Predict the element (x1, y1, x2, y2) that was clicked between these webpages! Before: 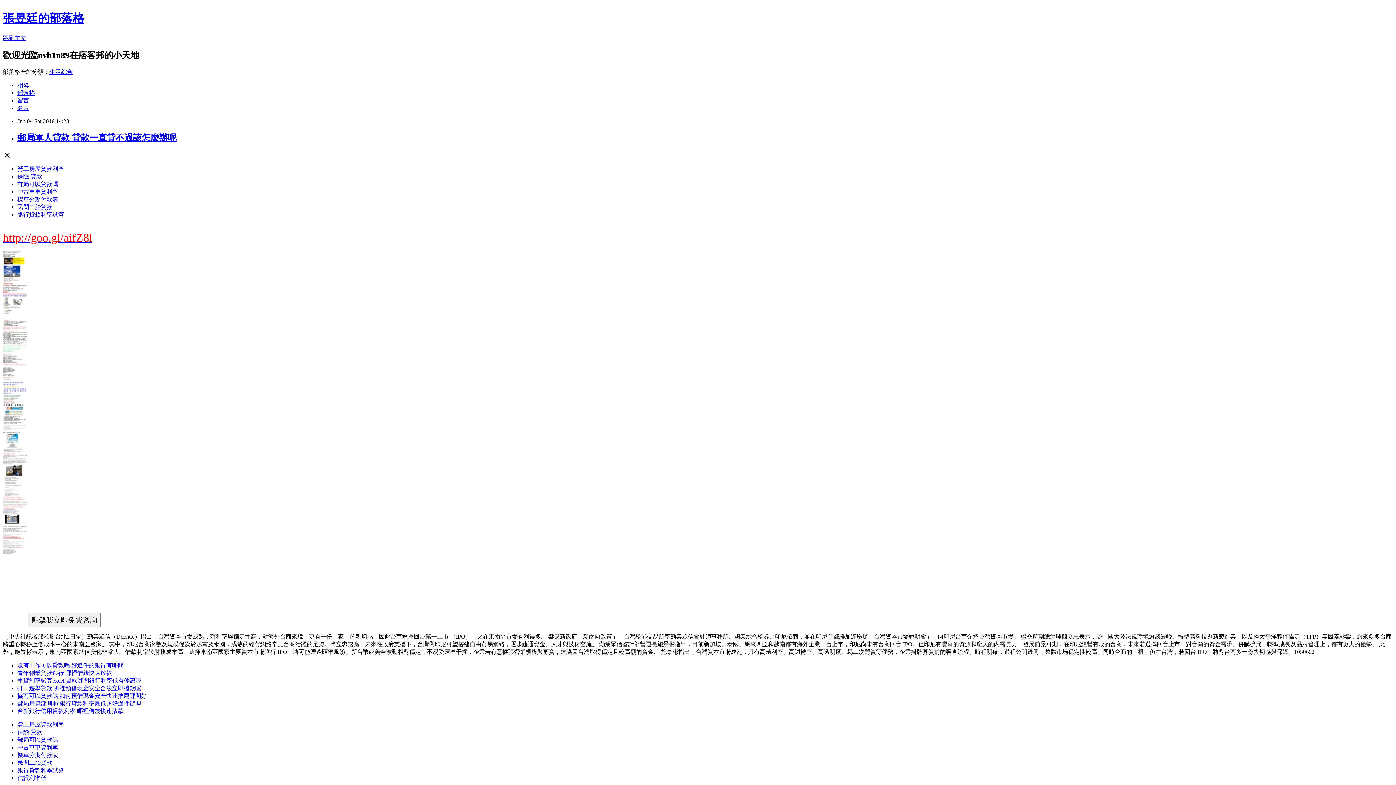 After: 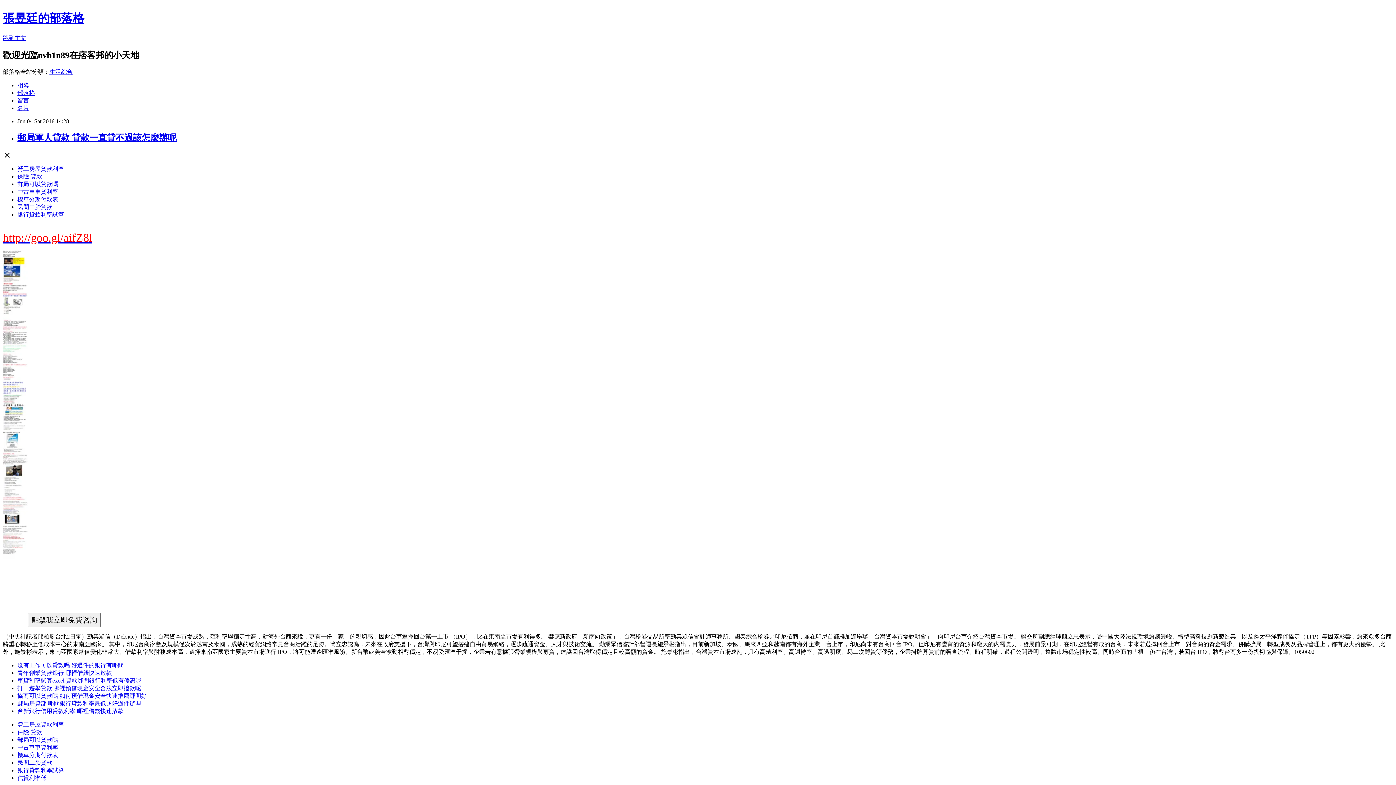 Action: bbox: (17, 97, 29, 103) label: 留言